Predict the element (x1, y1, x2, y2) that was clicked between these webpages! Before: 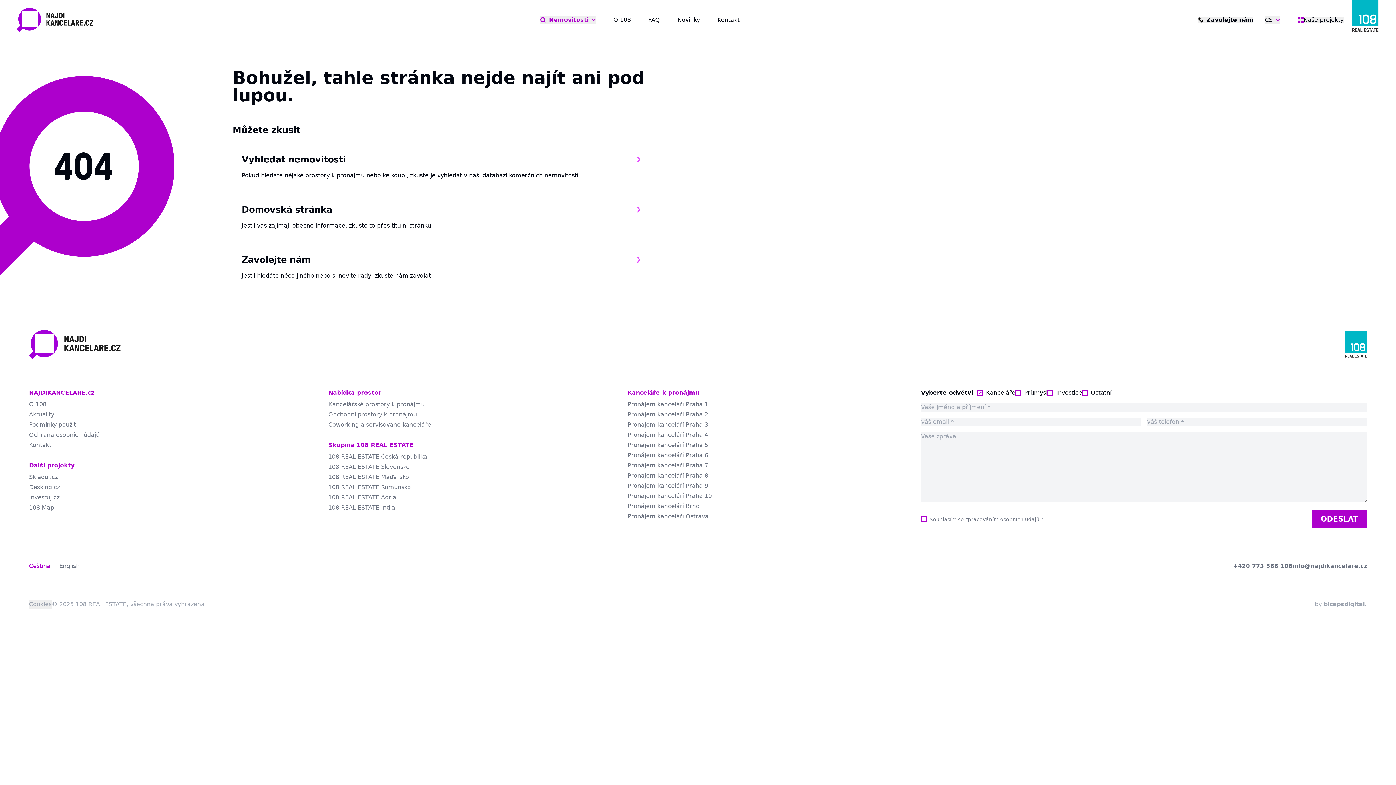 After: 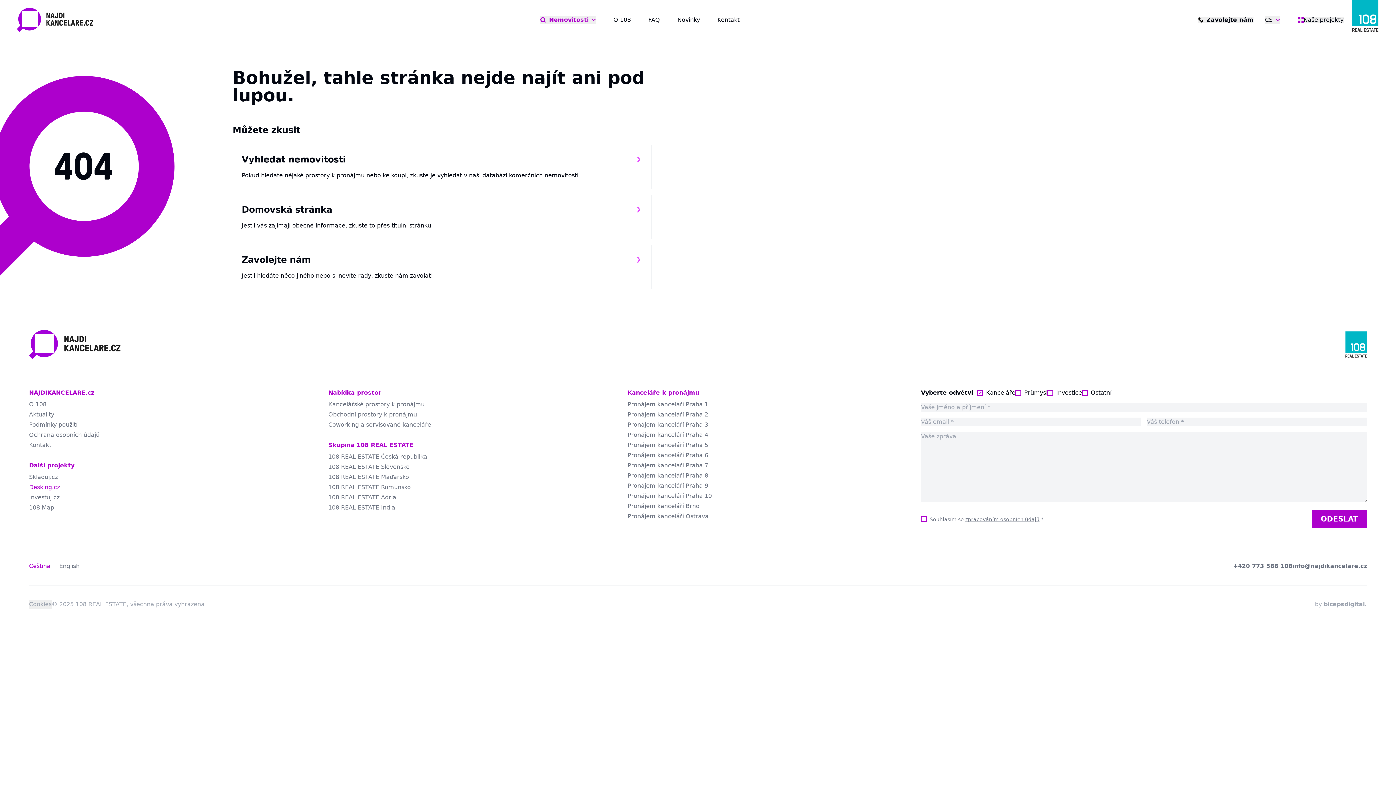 Action: bbox: (29, 484, 60, 490) label: Desking.cz